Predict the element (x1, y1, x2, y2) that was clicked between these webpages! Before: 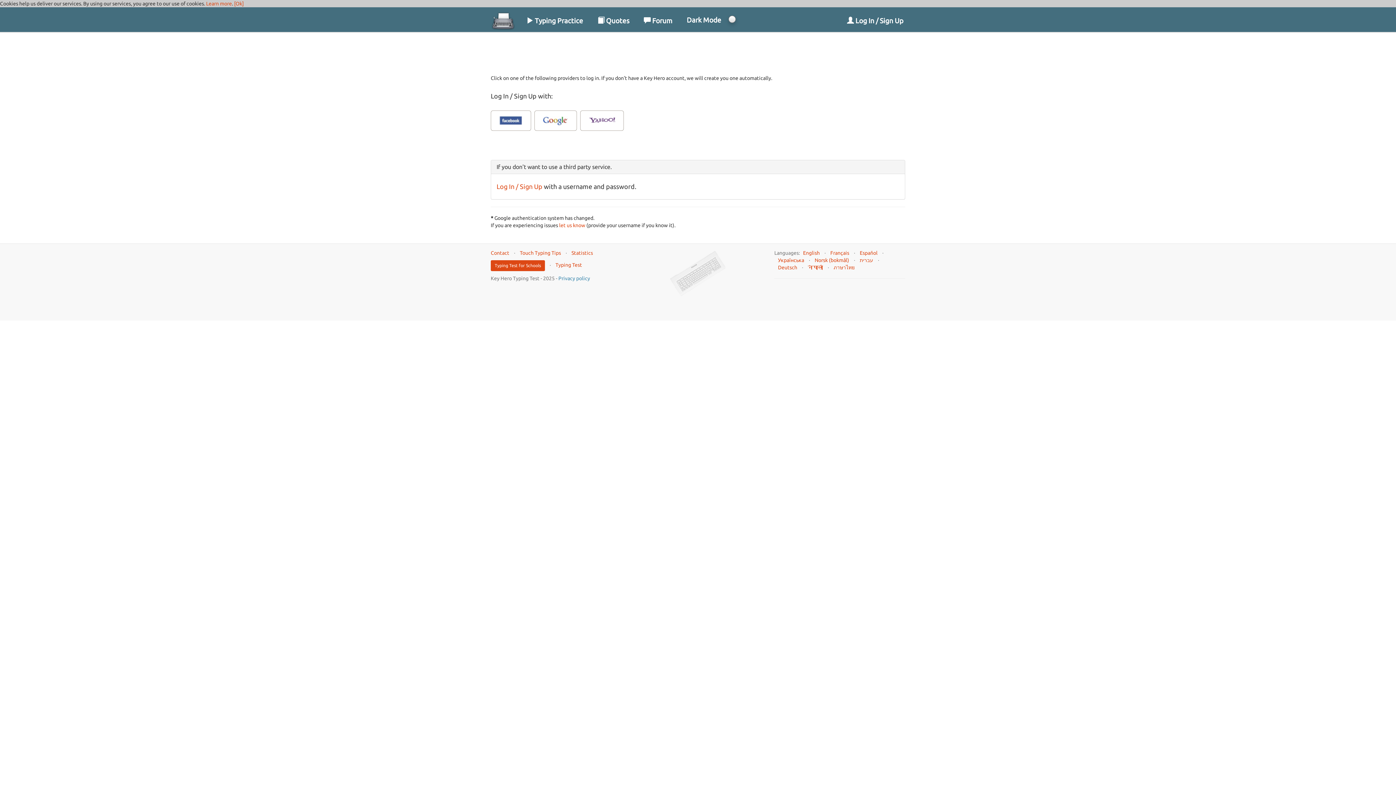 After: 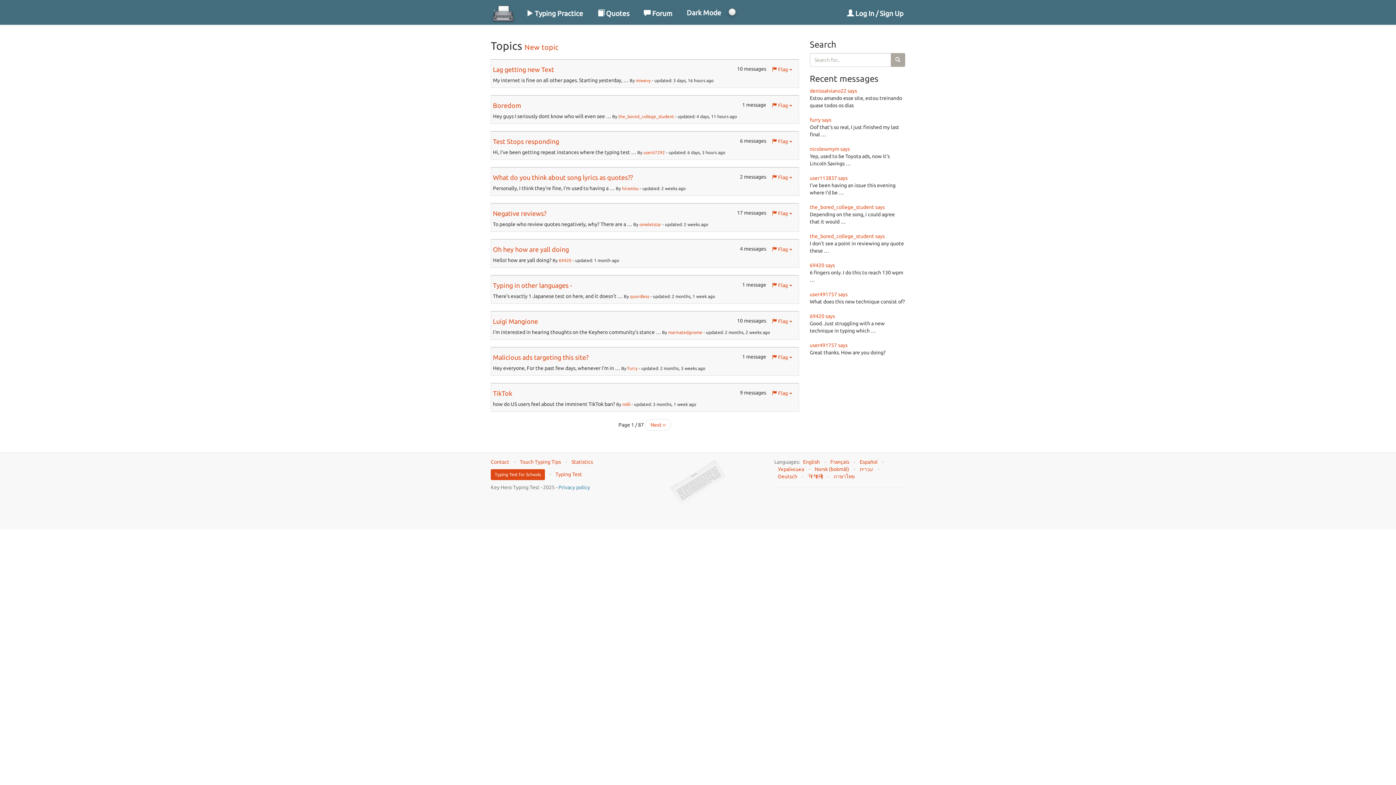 Action: label:  Forum bbox: (636, 7, 679, 29)